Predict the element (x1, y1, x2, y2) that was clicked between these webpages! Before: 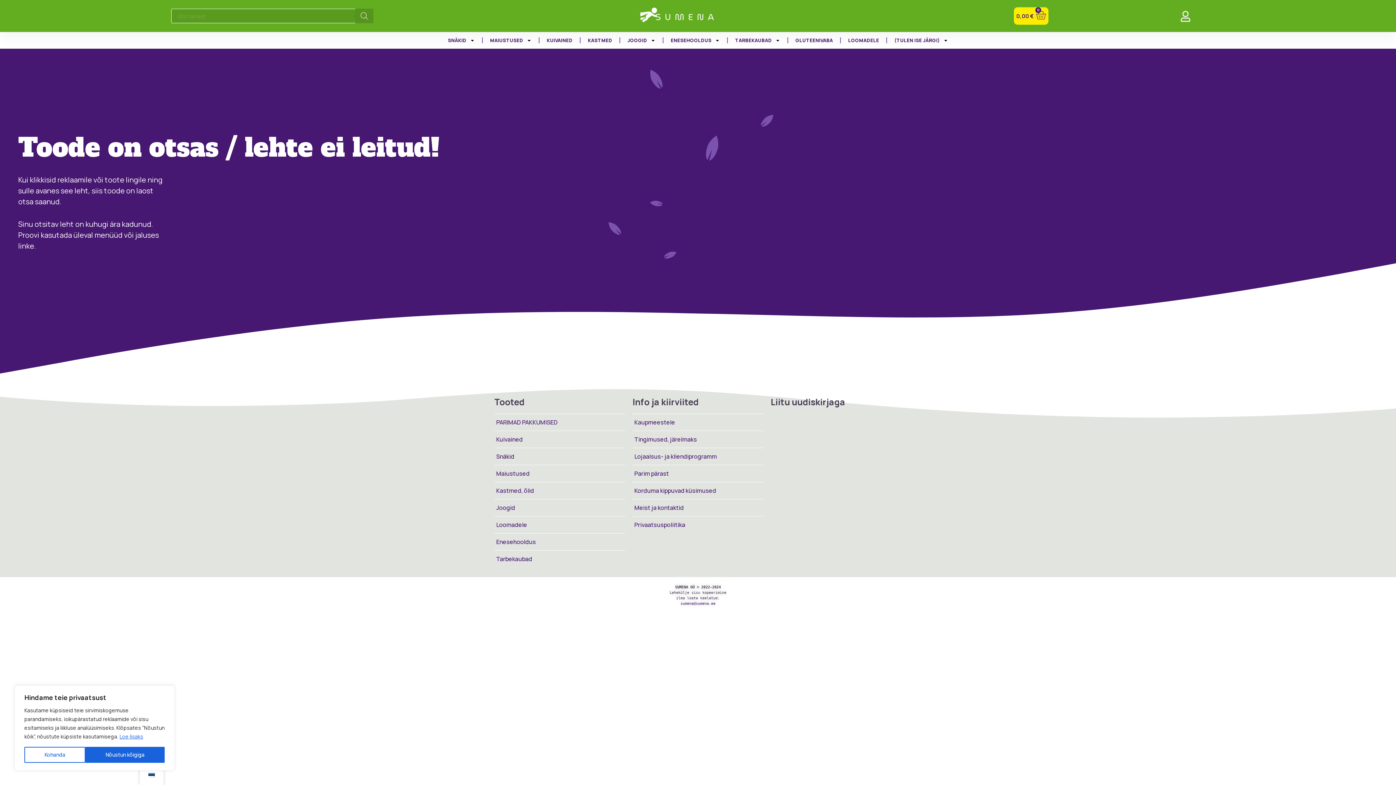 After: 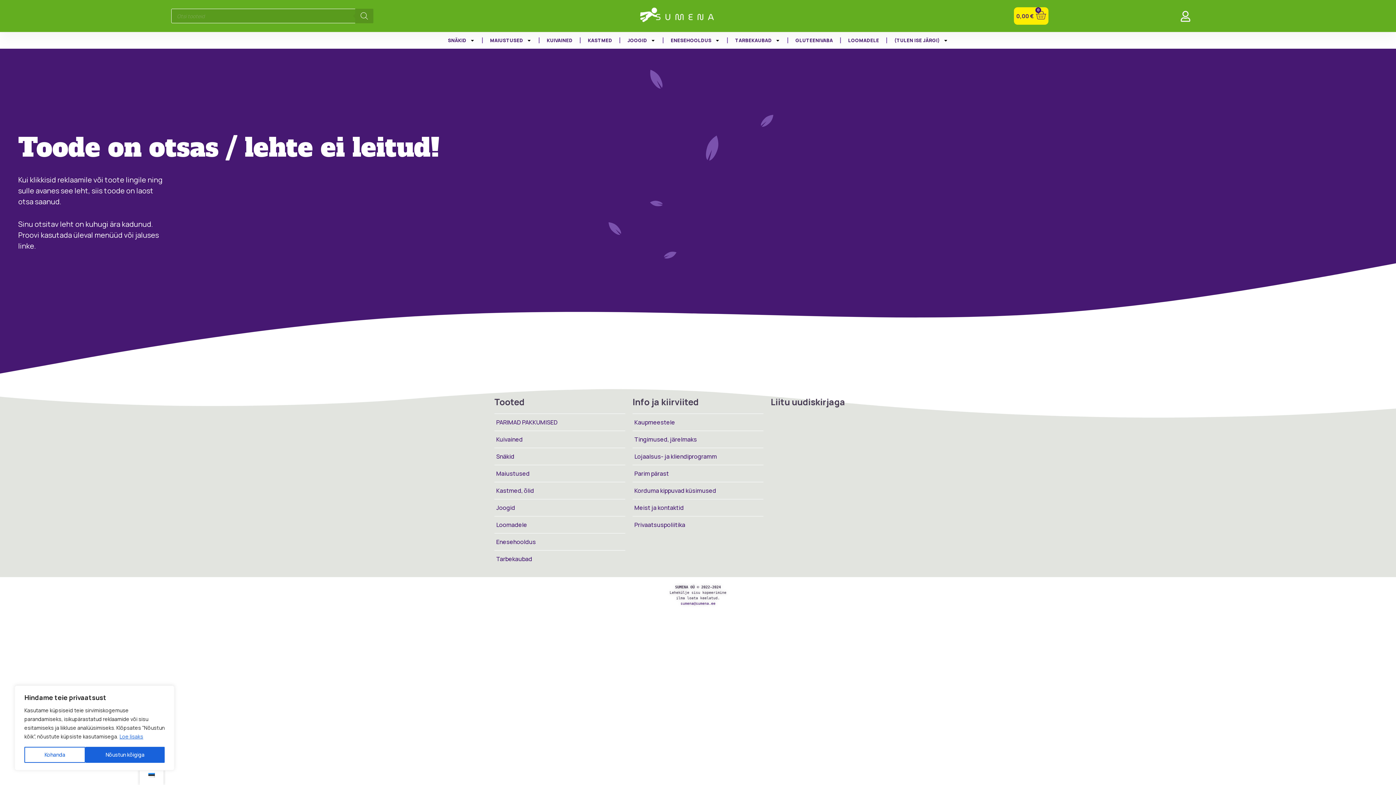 Action: label: Loe lisaks bbox: (119, 733, 143, 740)